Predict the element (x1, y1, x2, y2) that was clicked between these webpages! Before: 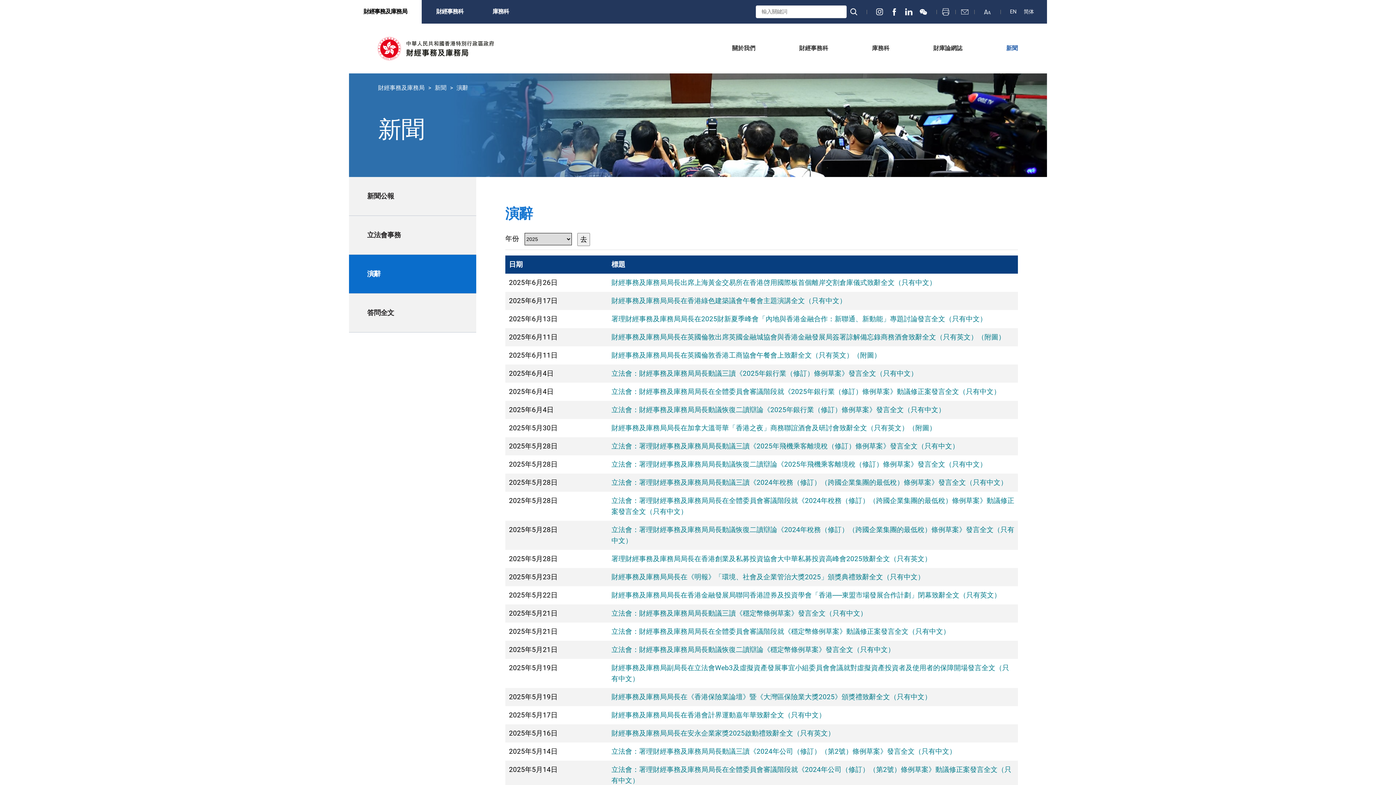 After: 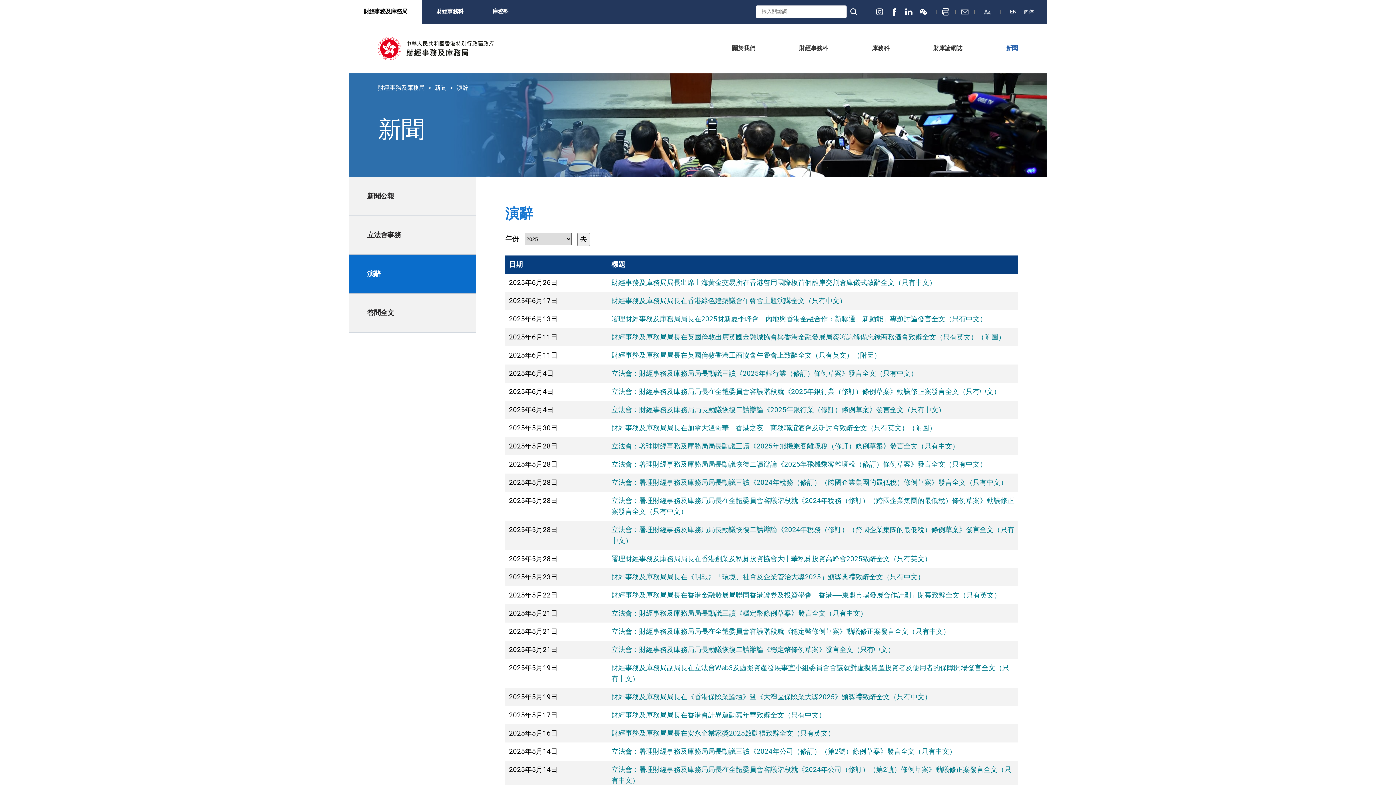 Action: label: 這連結會以新視窗打開。 bbox: (872, 8, 887, 15)